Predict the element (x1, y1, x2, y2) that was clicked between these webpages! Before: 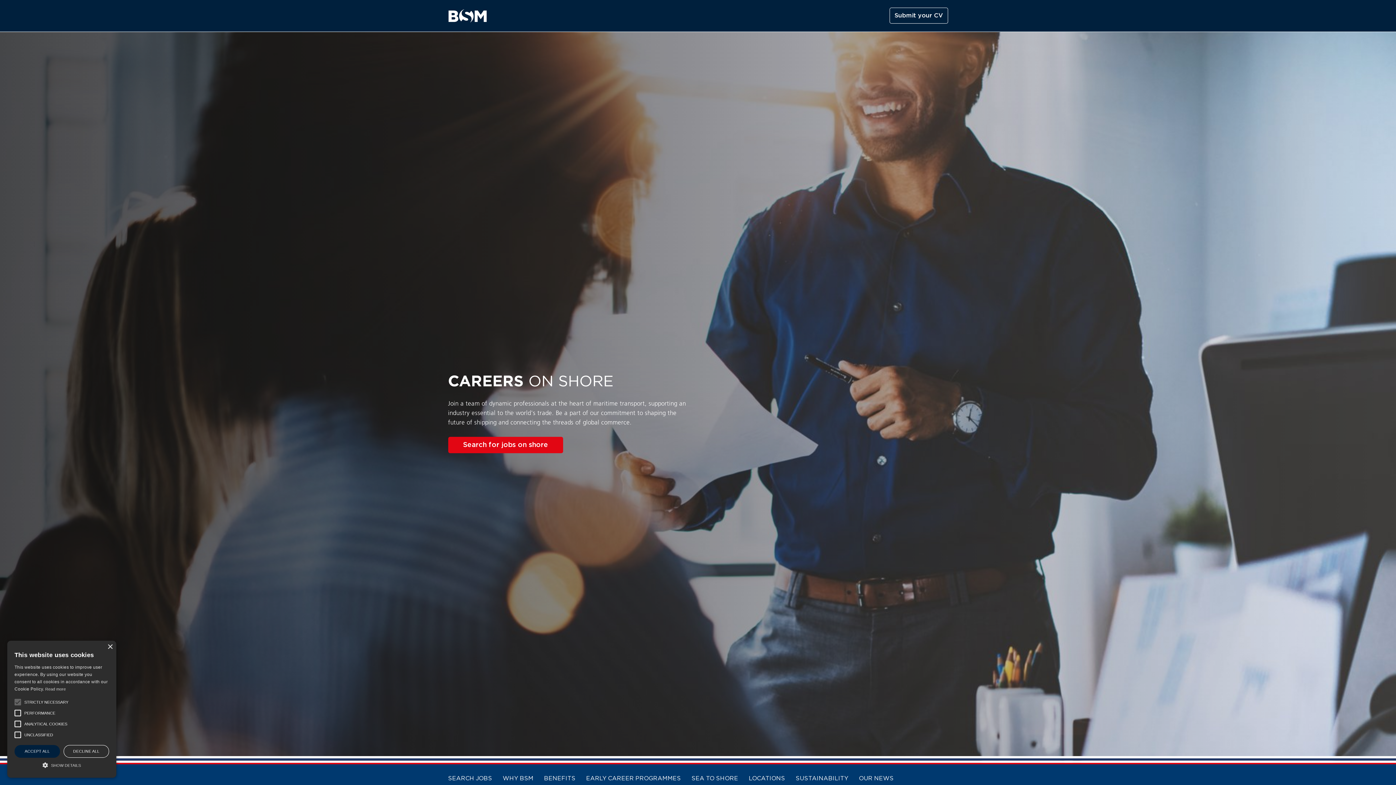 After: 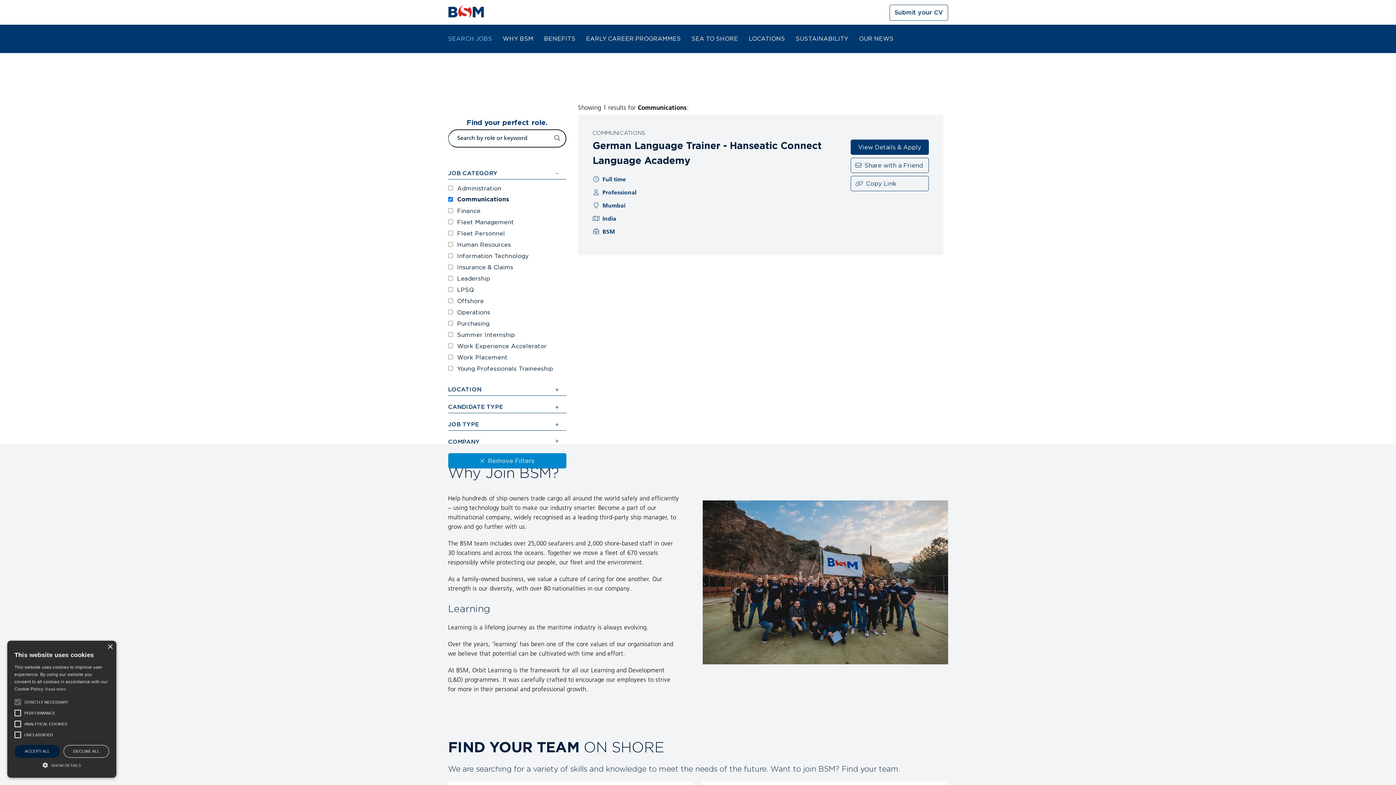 Action: bbox: (448, 775, 493, 781) label: SEARCH JOBS 